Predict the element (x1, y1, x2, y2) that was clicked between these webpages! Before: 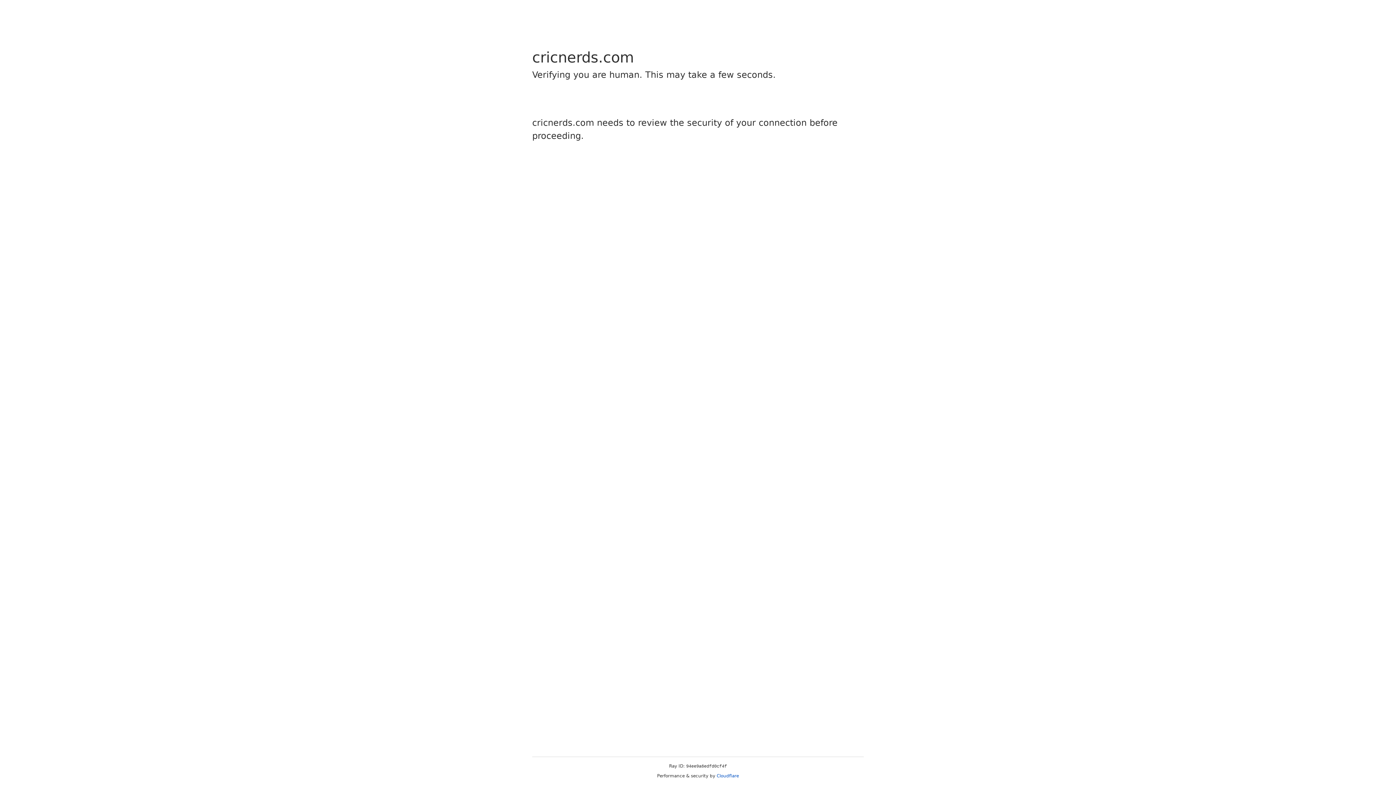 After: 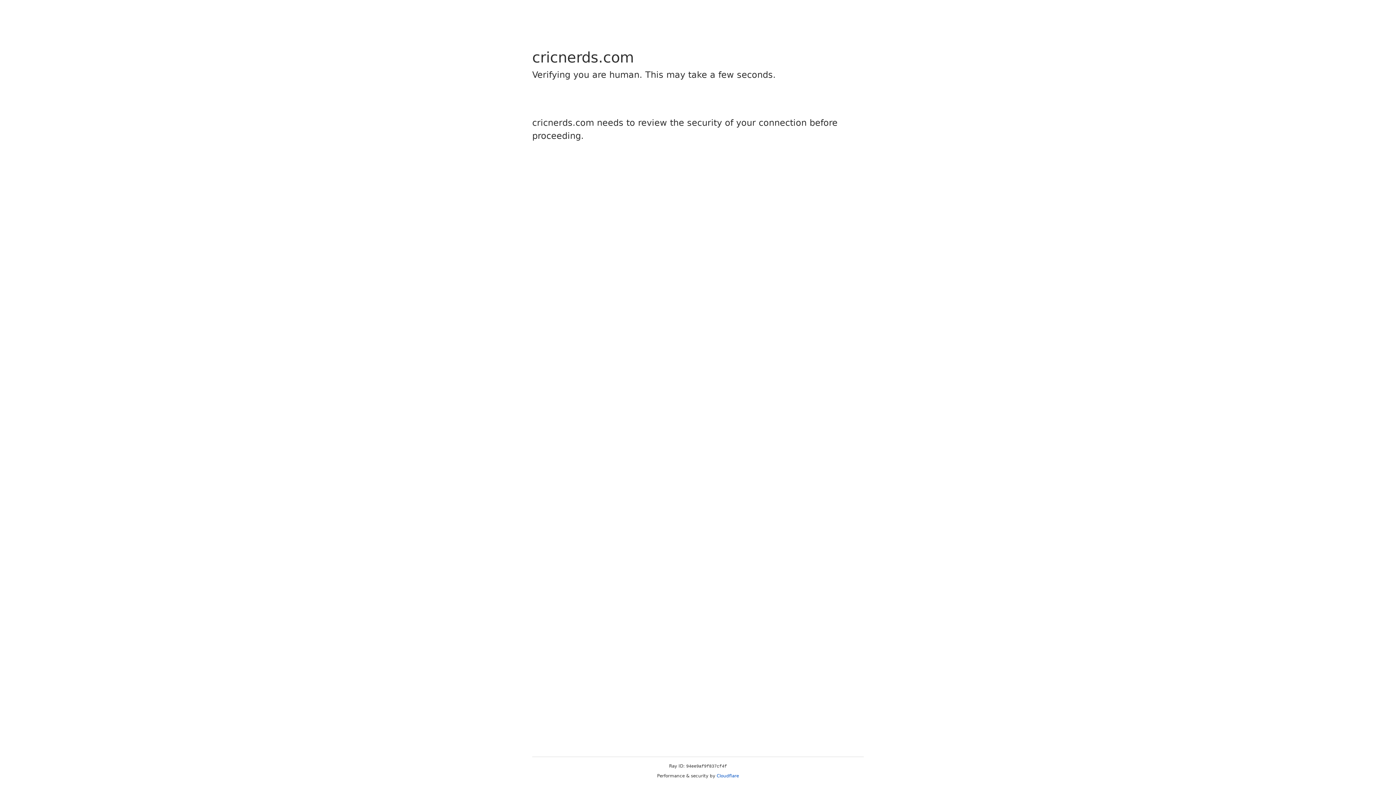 Action: bbox: (716, 773, 739, 778) label: Cloudflare